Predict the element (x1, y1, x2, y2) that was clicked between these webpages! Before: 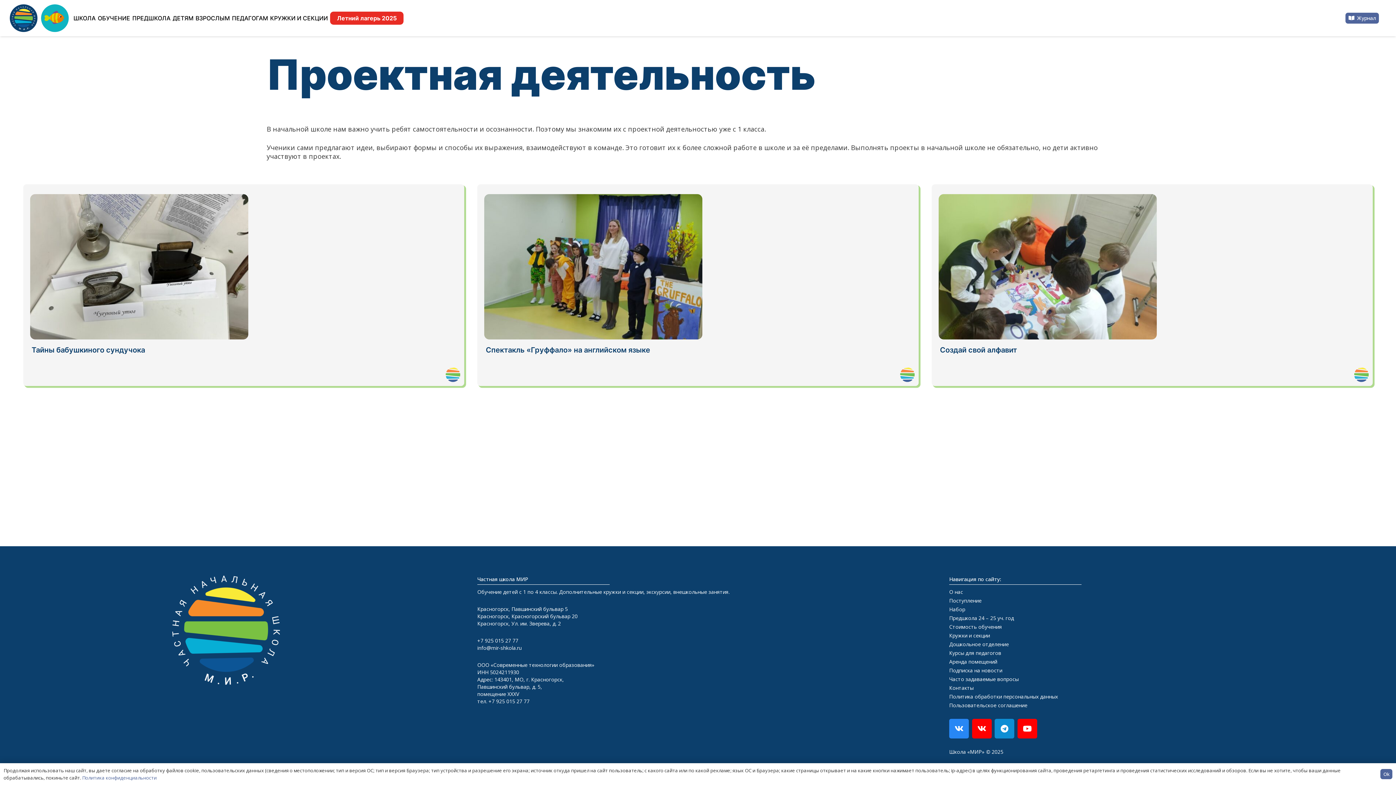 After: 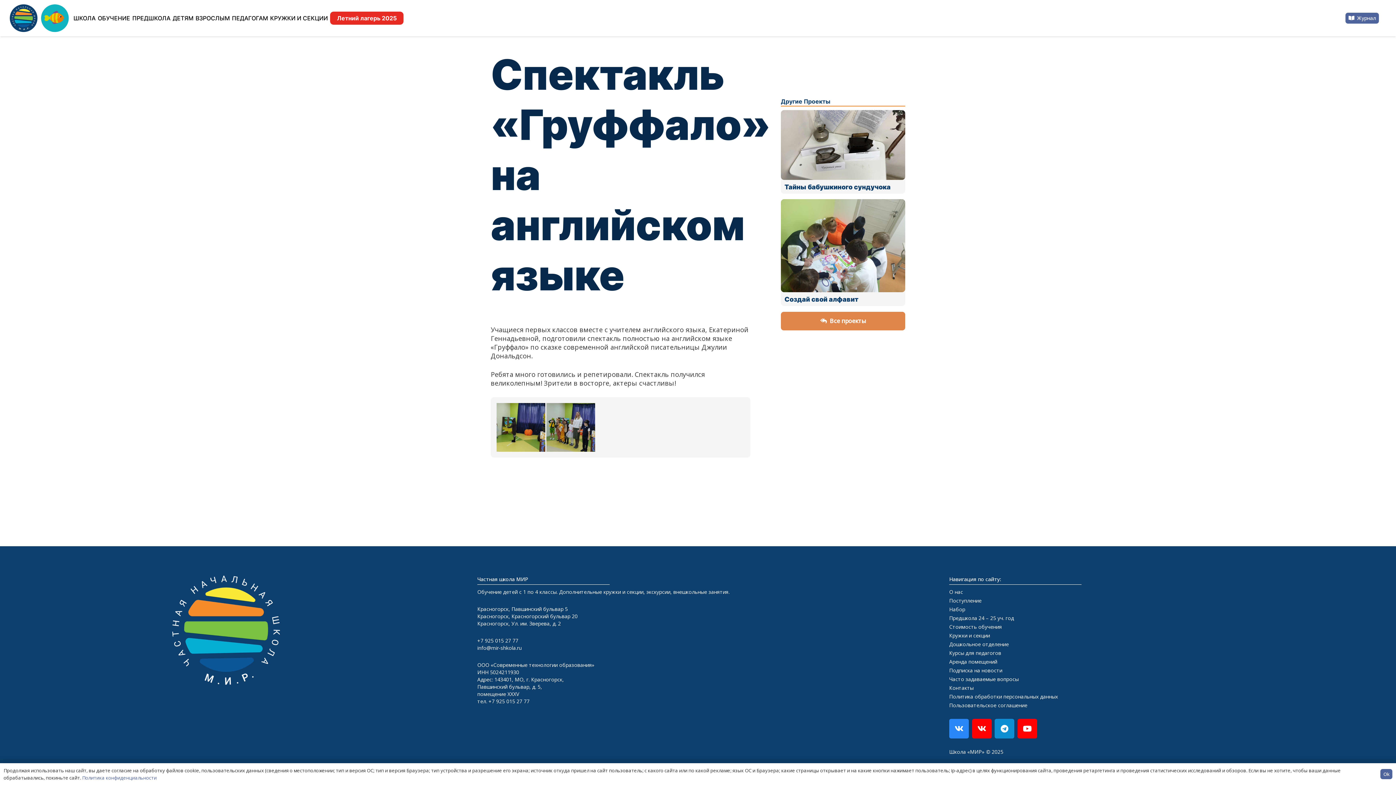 Action: label: Спектакль «Груффало» на английском языке bbox: (477, 180, 918, 382)